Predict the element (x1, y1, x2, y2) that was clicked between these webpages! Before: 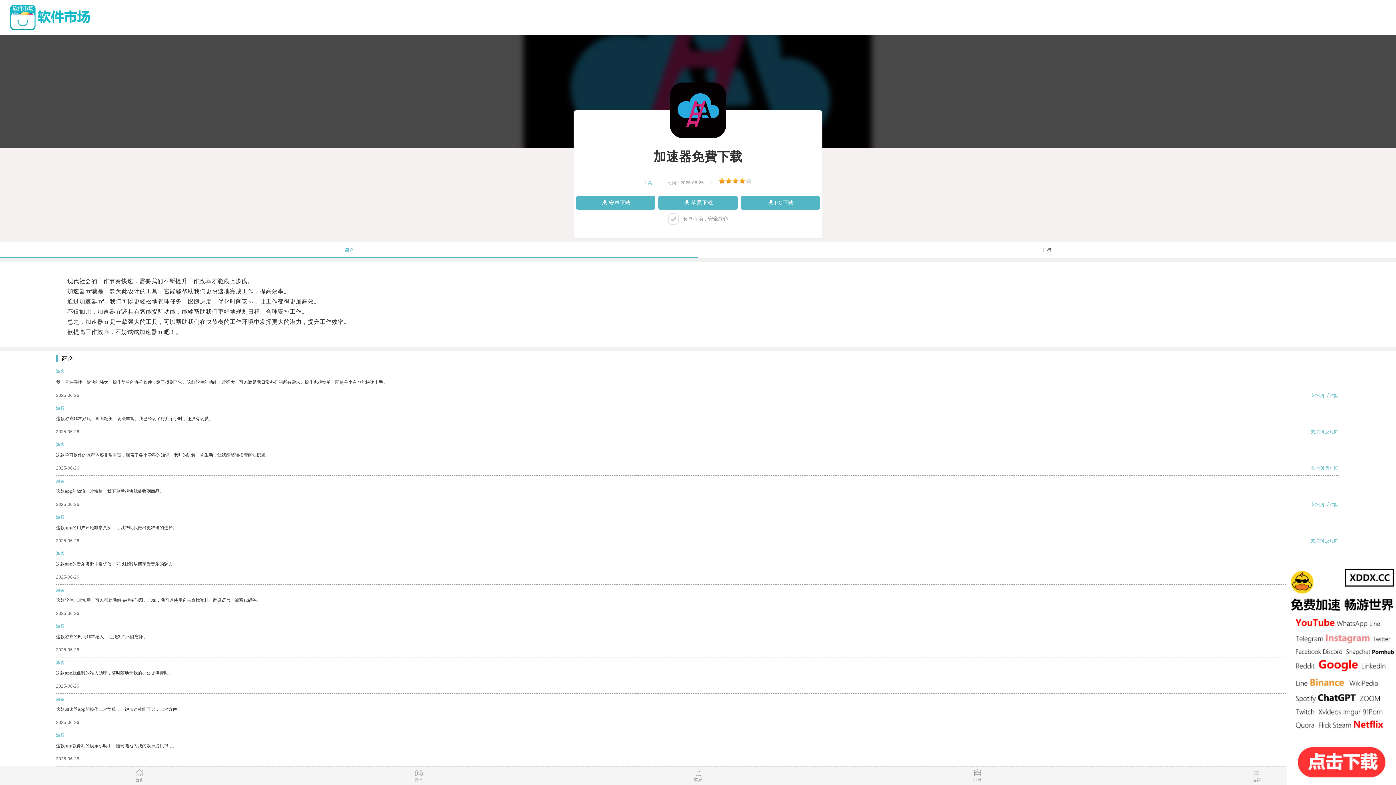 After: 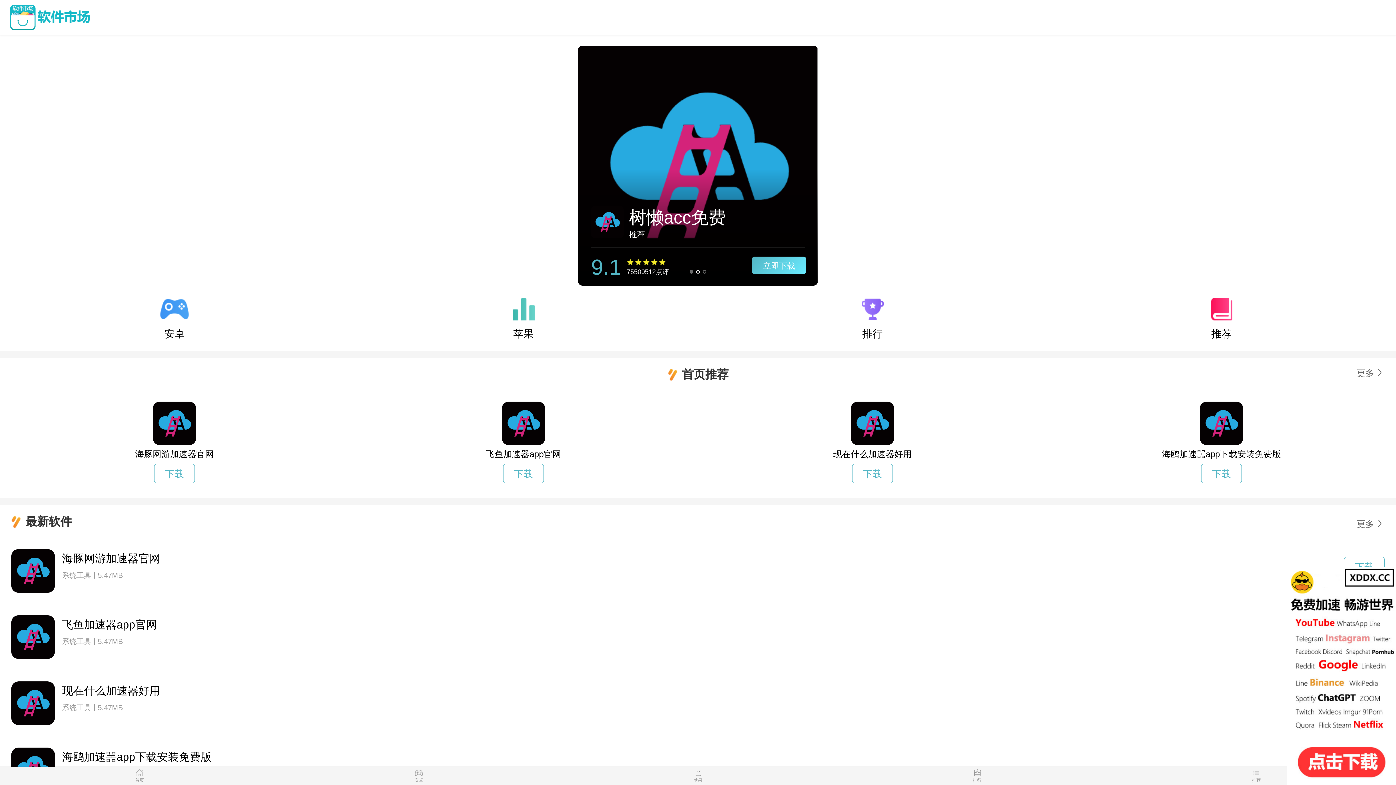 Action: bbox: (7, 4, 1378, 30)